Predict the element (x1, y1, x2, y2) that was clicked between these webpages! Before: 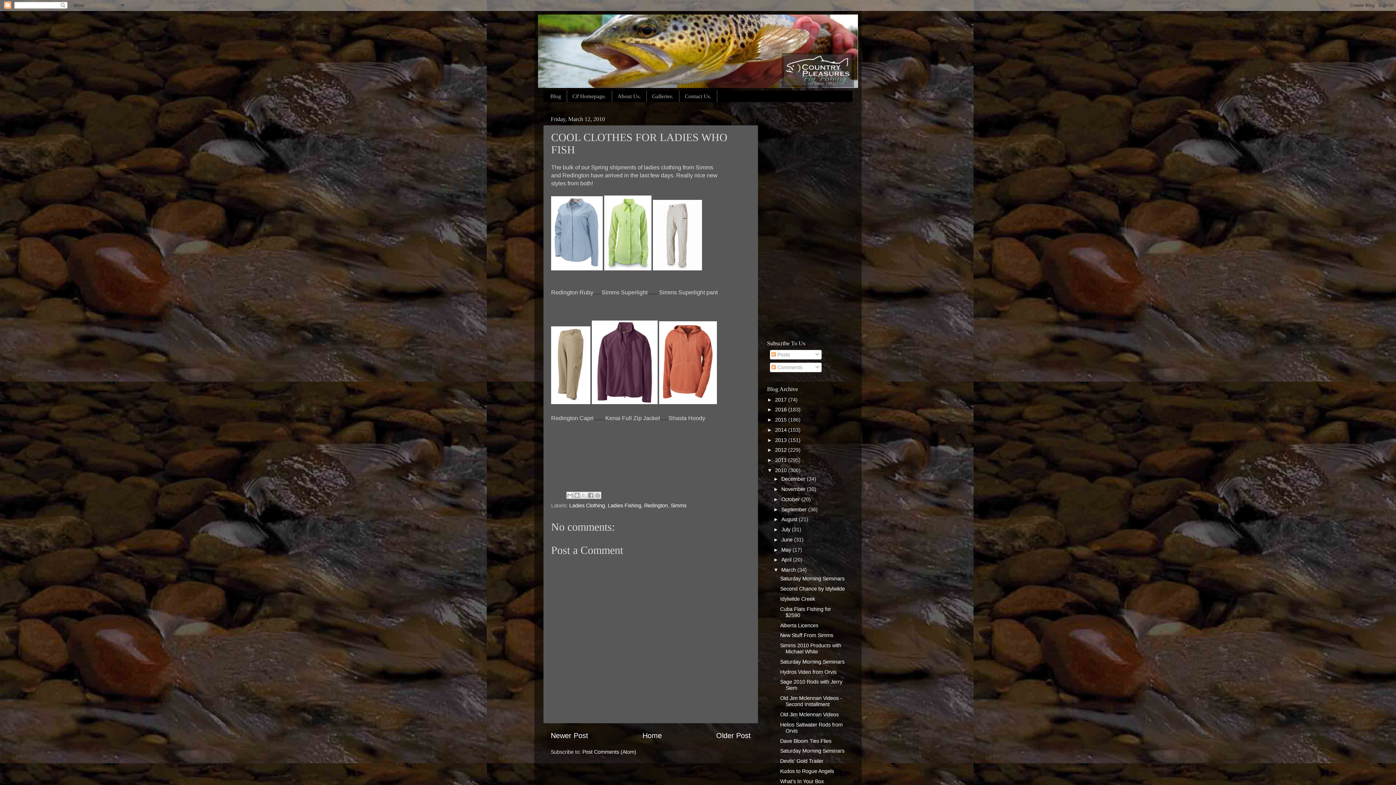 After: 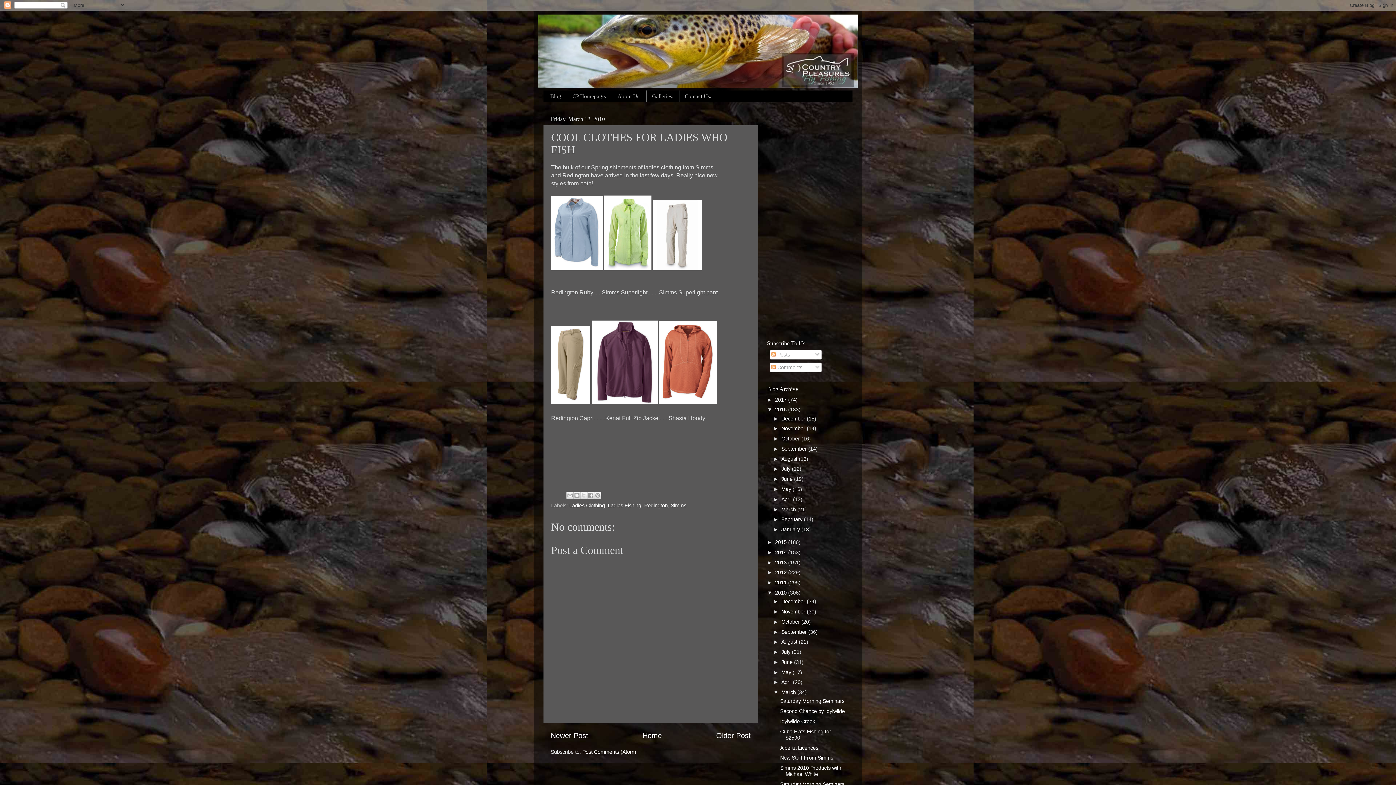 Action: label: ►   bbox: (767, 407, 775, 412)